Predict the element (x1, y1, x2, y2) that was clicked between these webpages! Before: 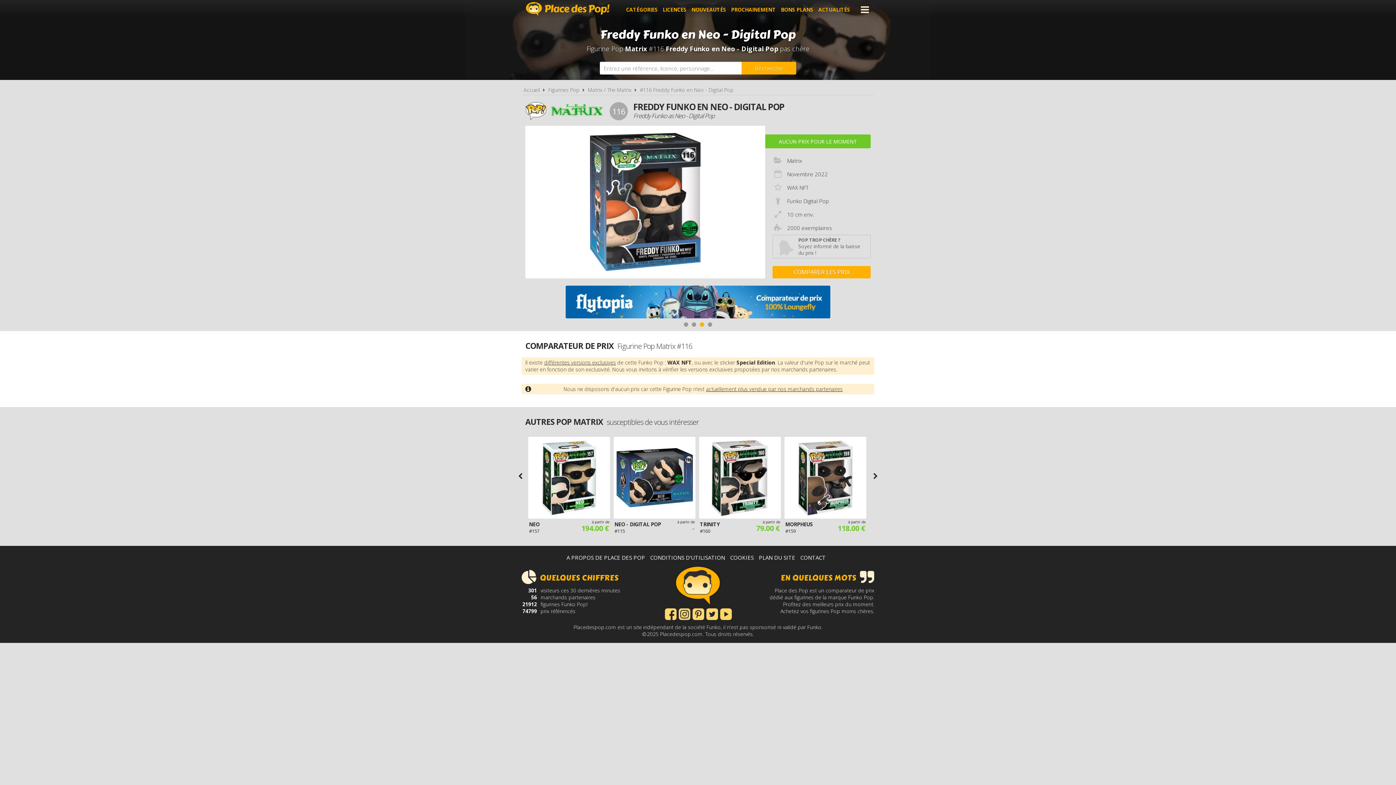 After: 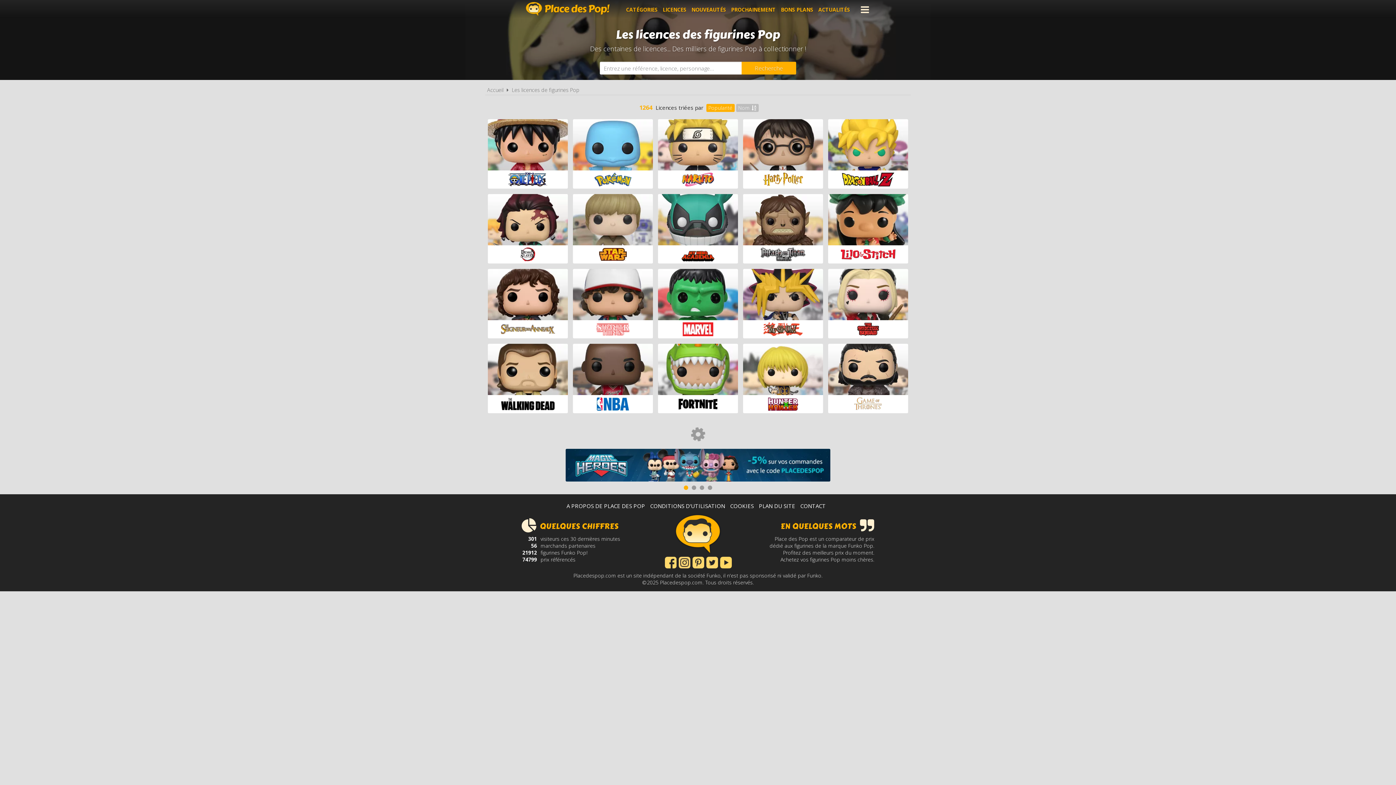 Action: label: Figurines Pop bbox: (548, 86, 579, 93)